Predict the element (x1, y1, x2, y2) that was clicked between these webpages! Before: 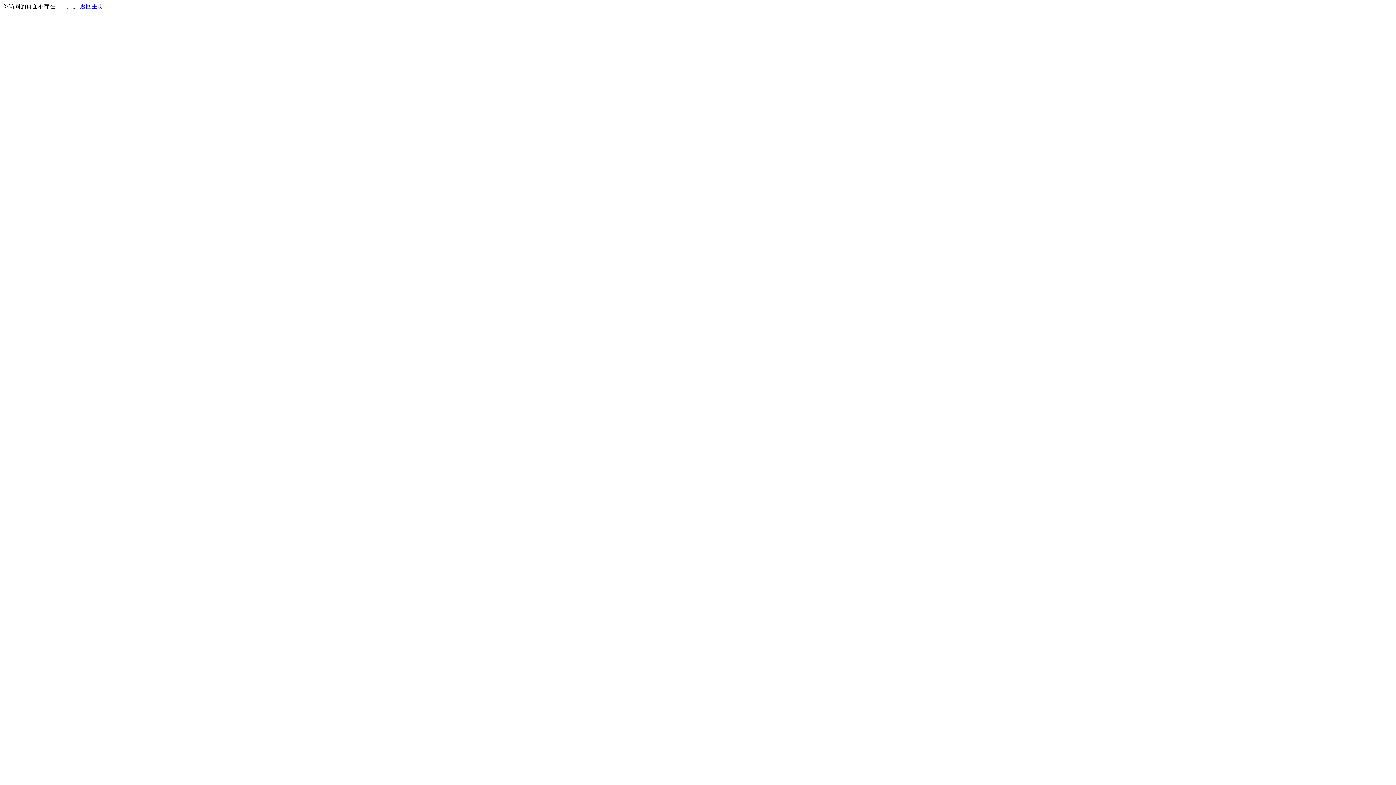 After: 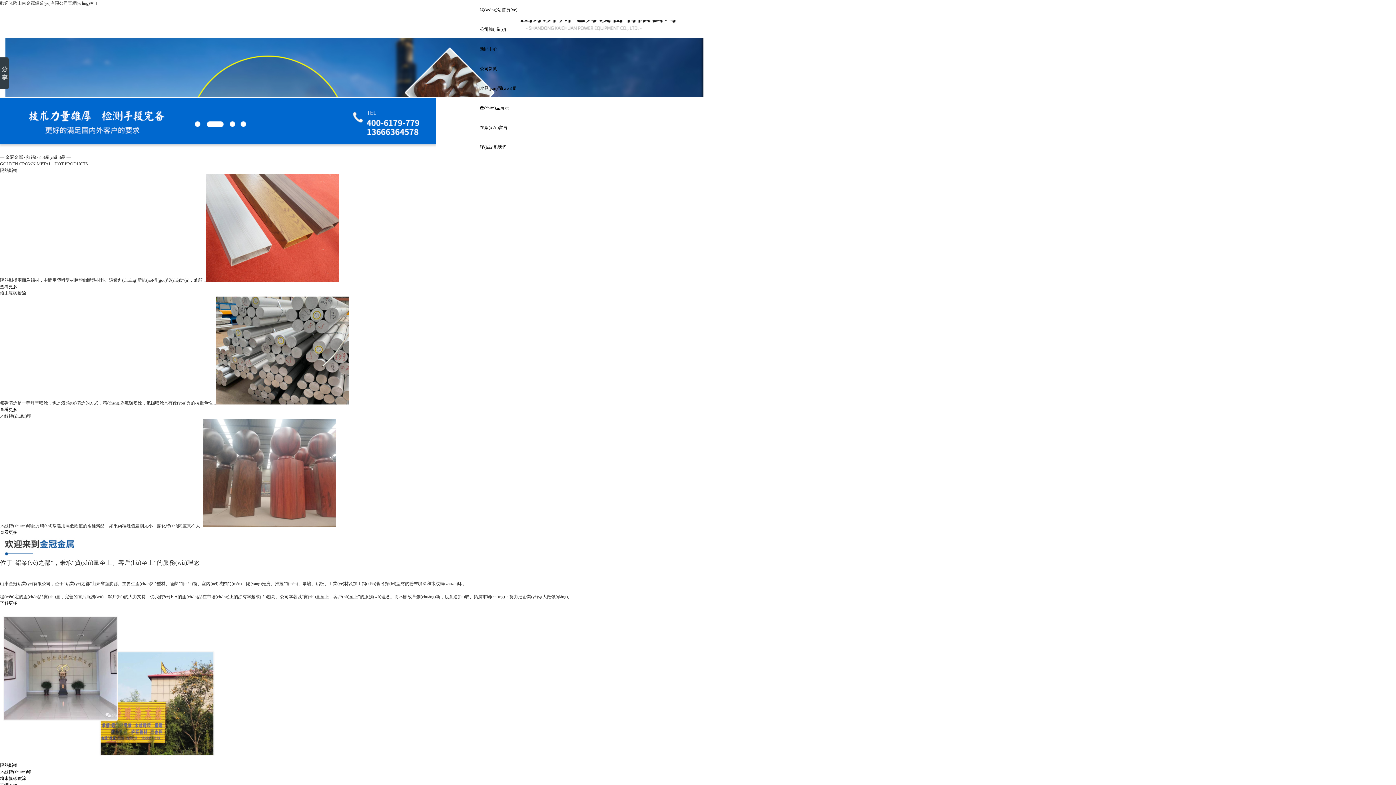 Action: label: 返回主页 bbox: (80, 3, 103, 9)